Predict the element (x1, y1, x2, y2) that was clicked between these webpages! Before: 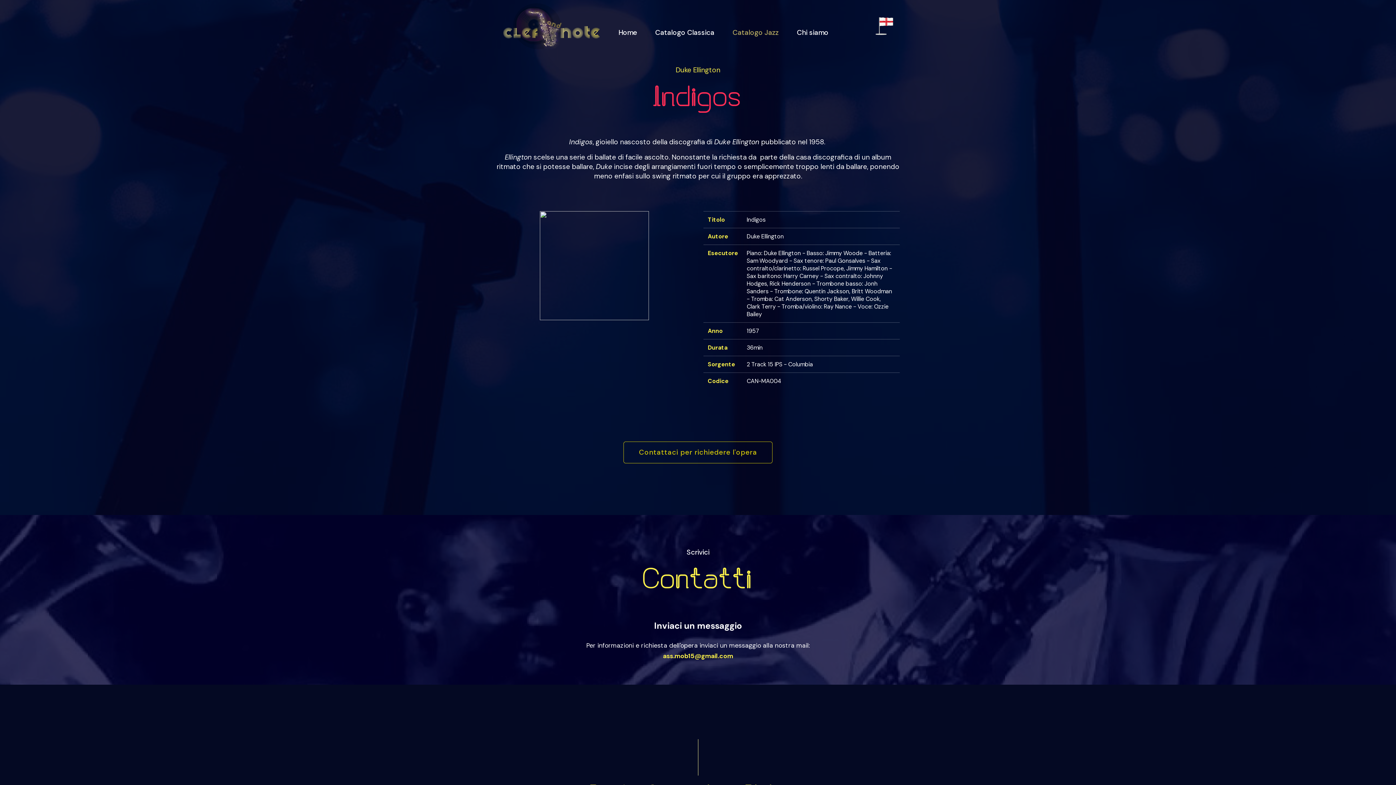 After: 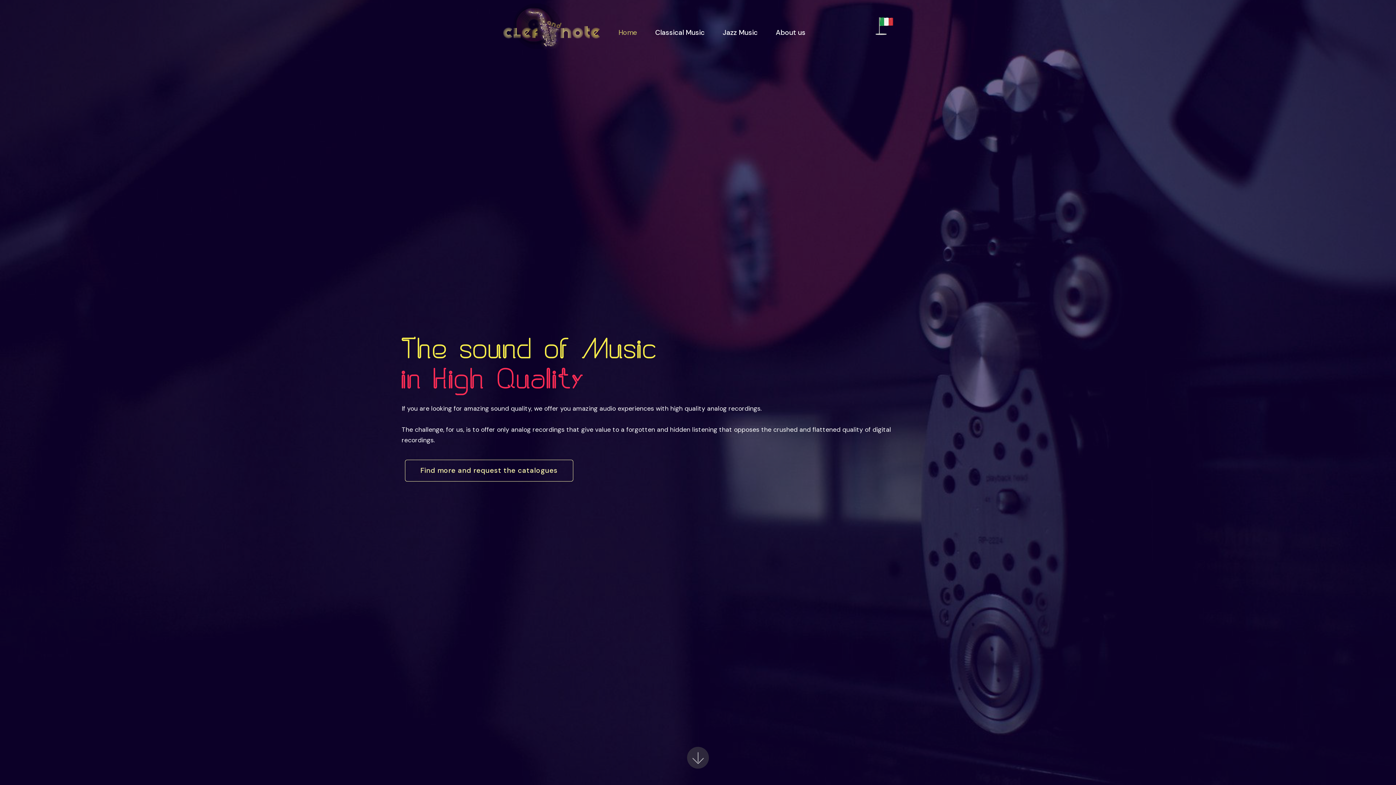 Action: bbox: (872, 16, 900, 36)